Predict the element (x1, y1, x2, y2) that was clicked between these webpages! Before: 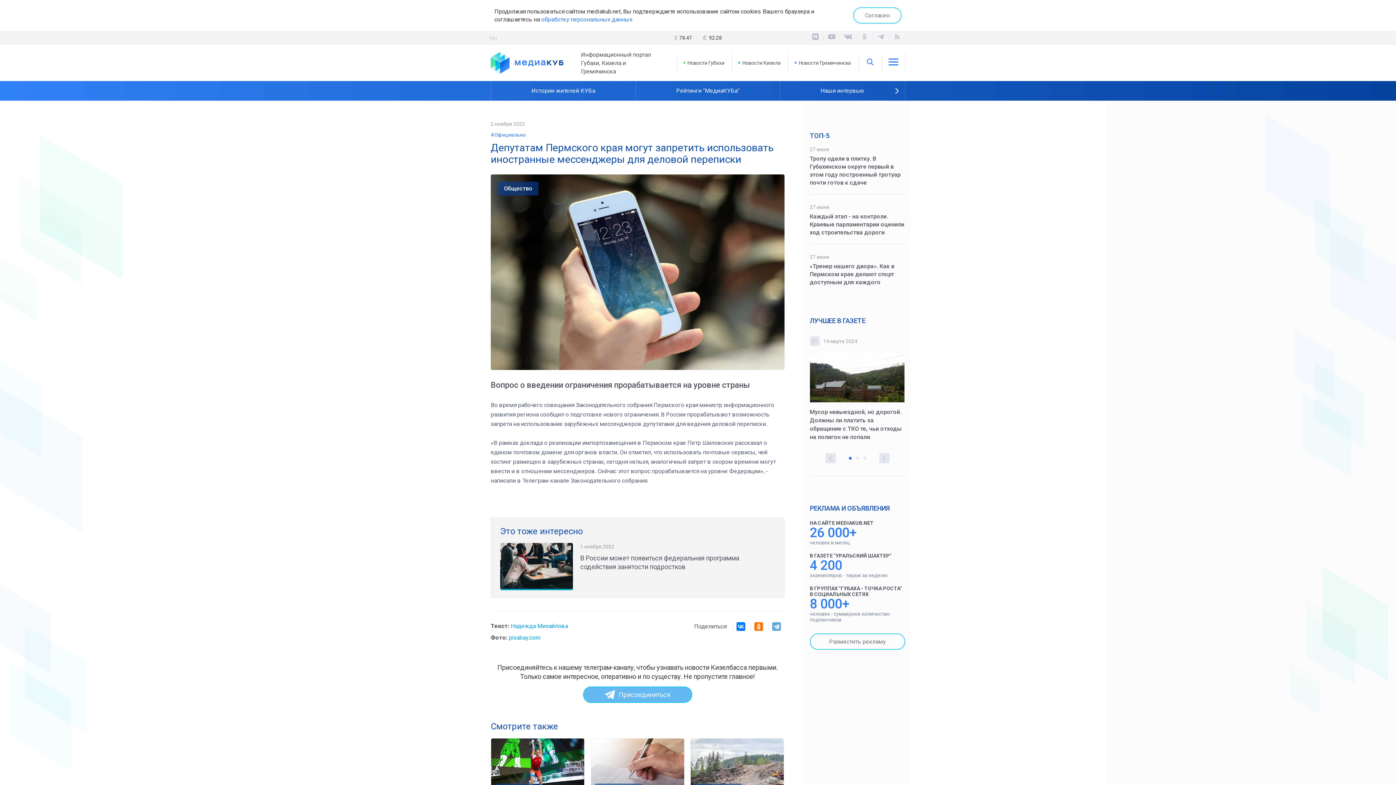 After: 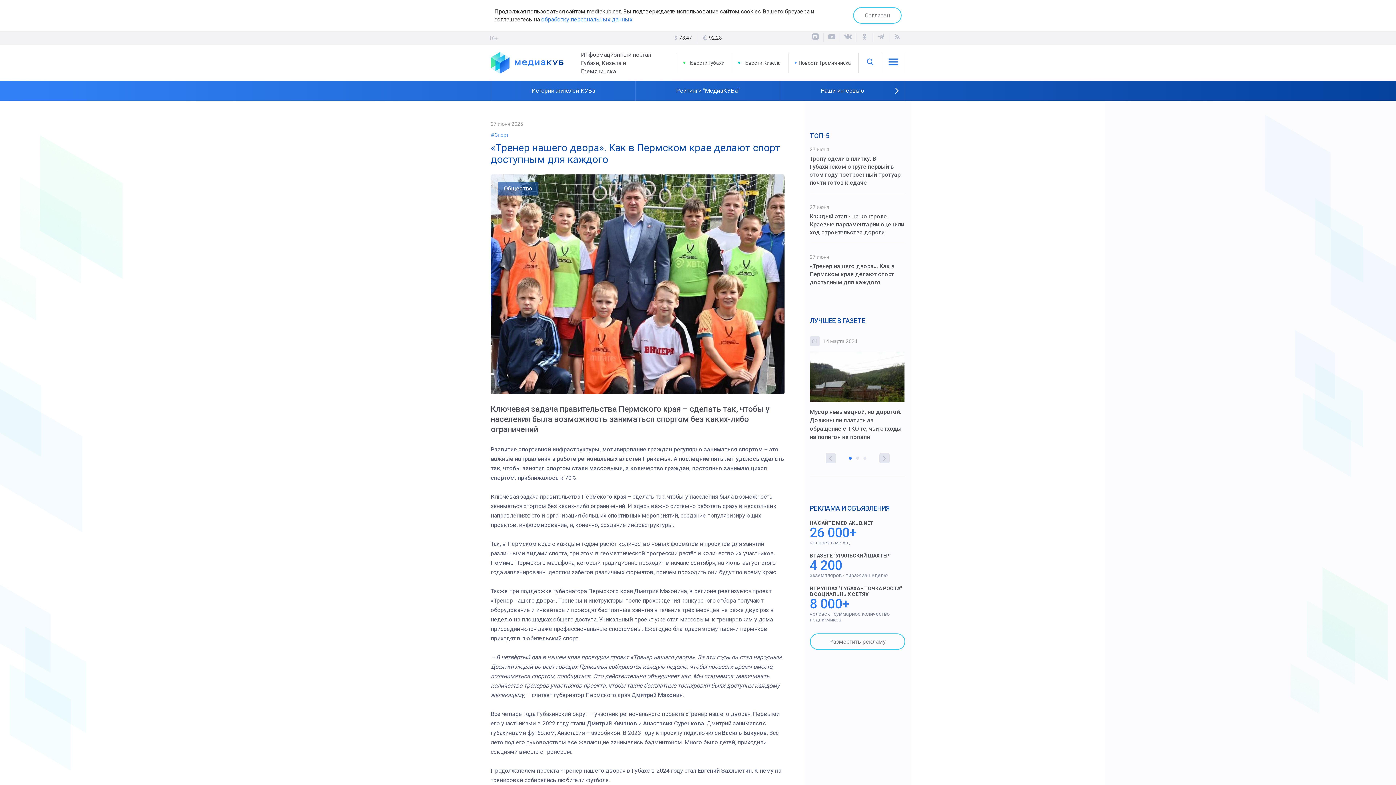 Action: label: «Тренер нашего двора». Как в Пермском крае делают спорт доступным для каждого bbox: (810, 262, 894, 285)